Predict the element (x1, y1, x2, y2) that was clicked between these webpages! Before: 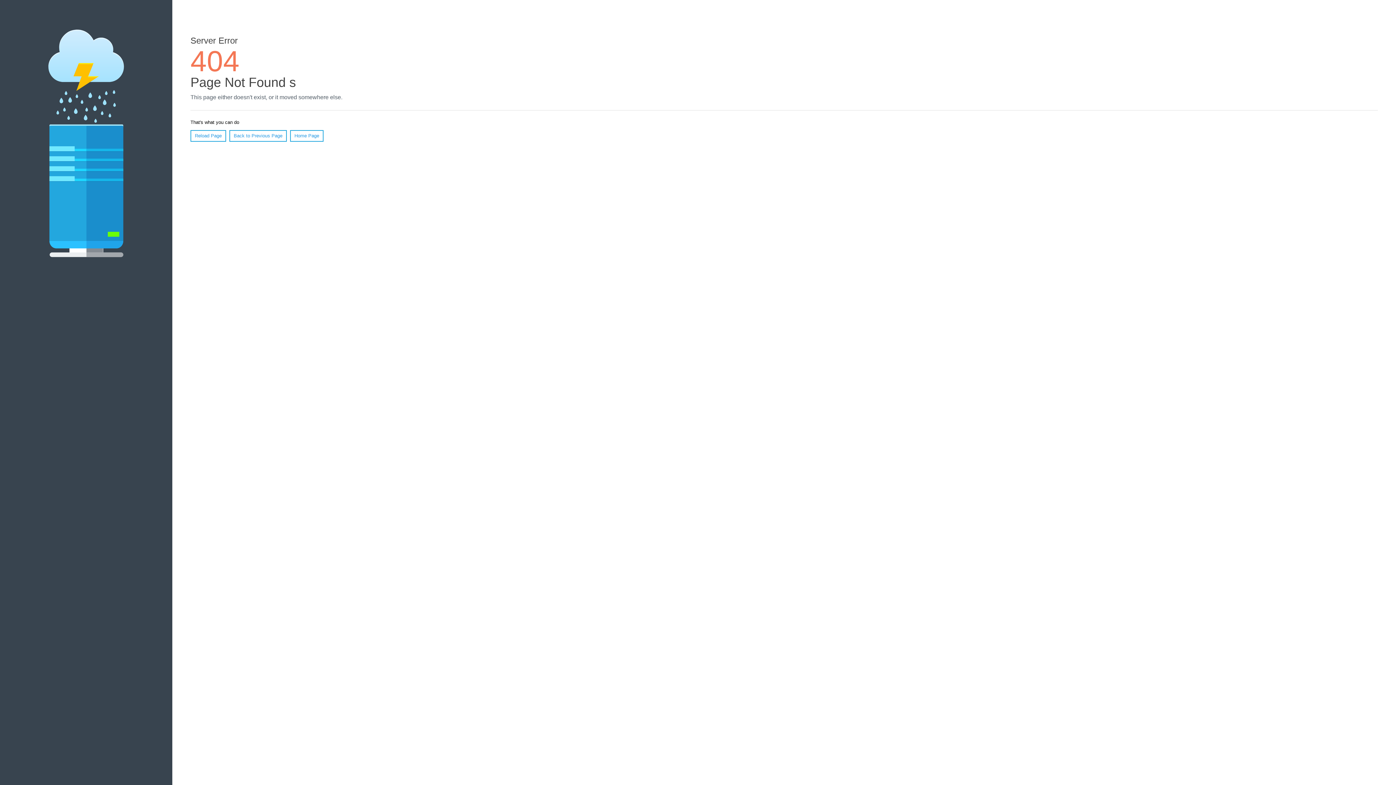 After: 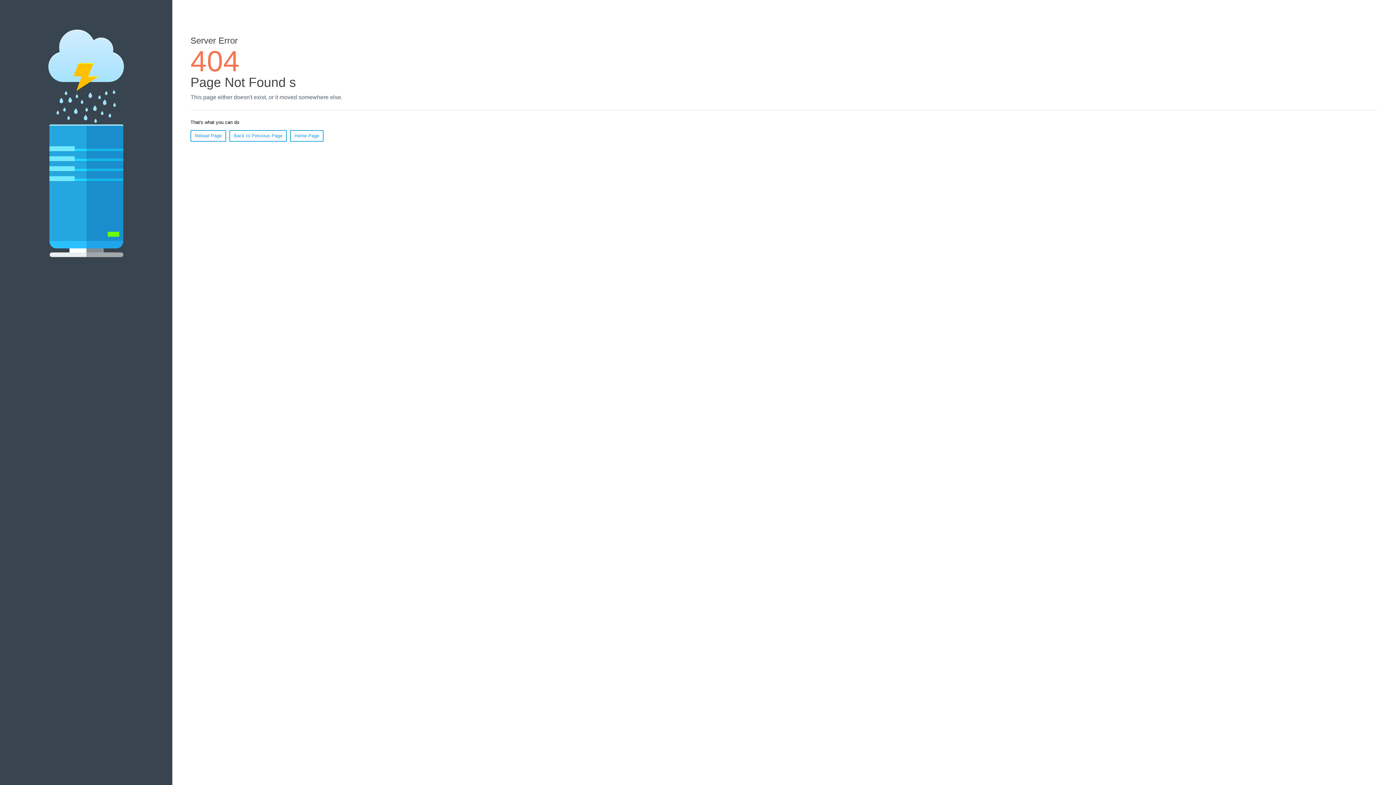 Action: bbox: (190, 130, 226, 141) label: Reload Page